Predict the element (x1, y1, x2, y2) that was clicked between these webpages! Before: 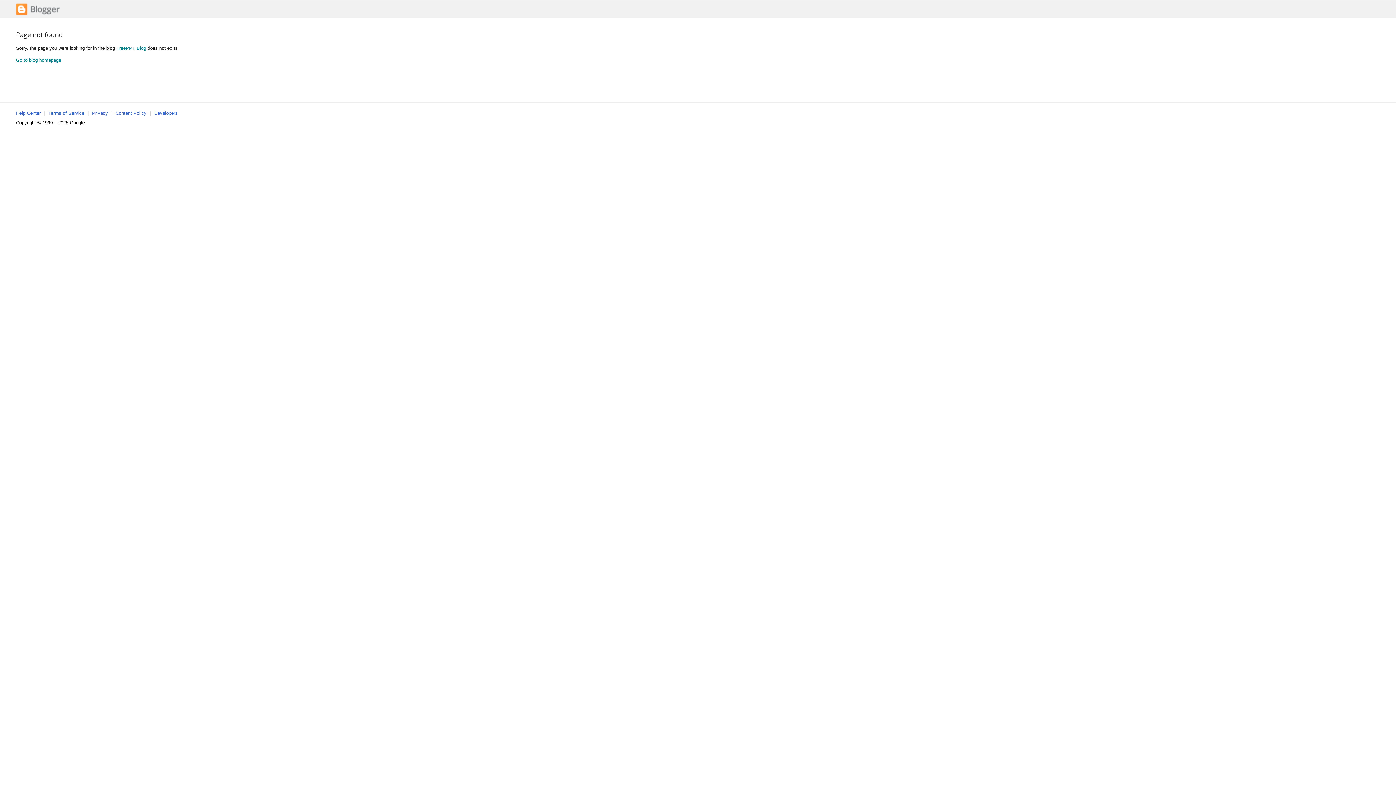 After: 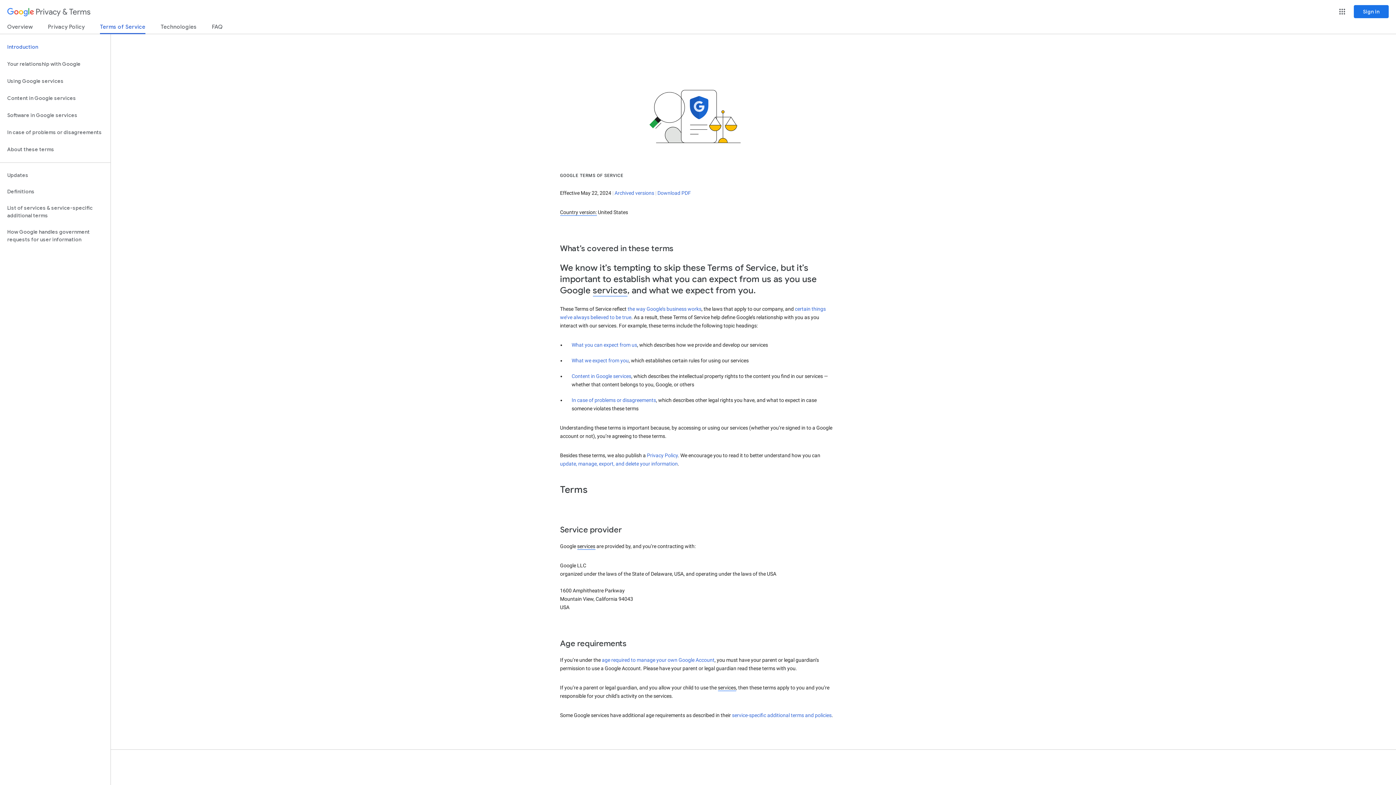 Action: bbox: (48, 110, 84, 116) label: Terms of Service